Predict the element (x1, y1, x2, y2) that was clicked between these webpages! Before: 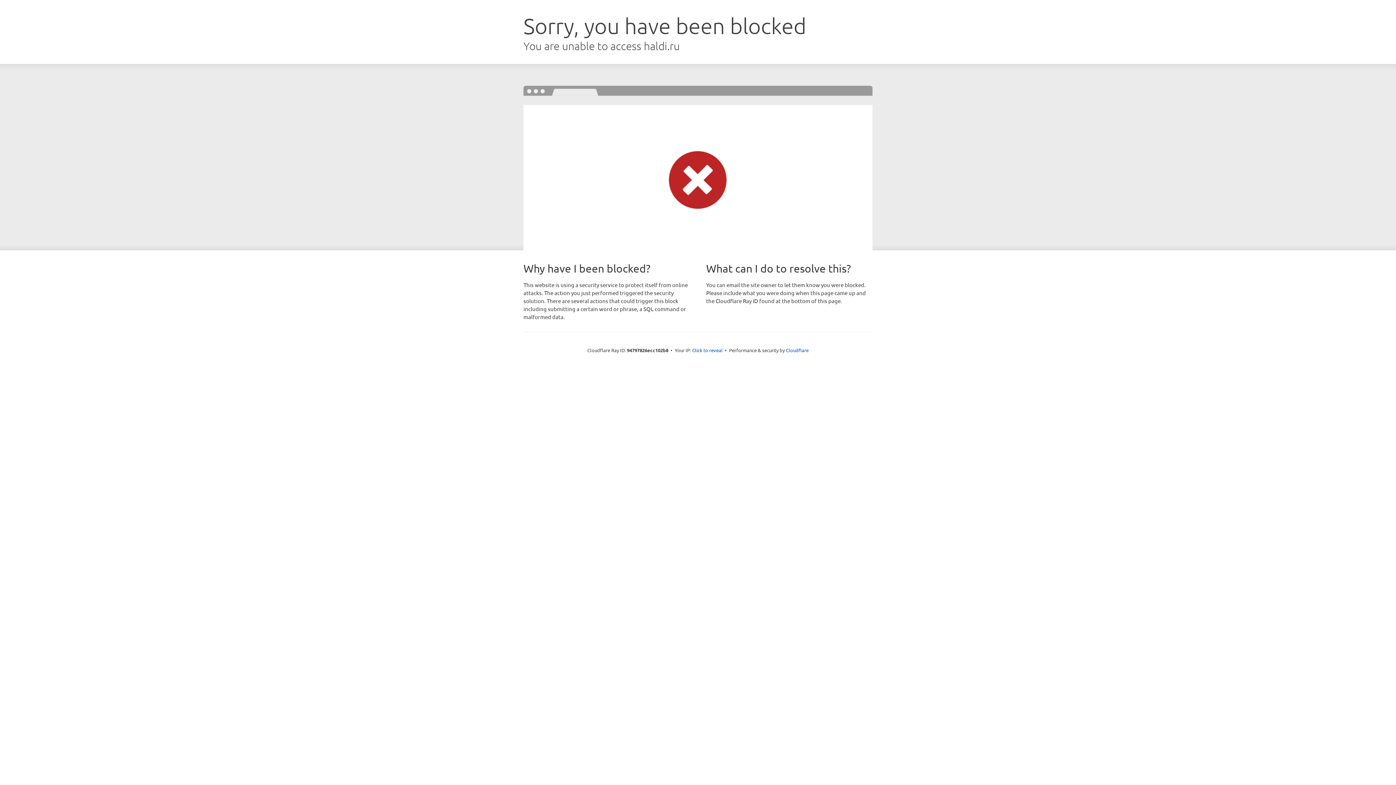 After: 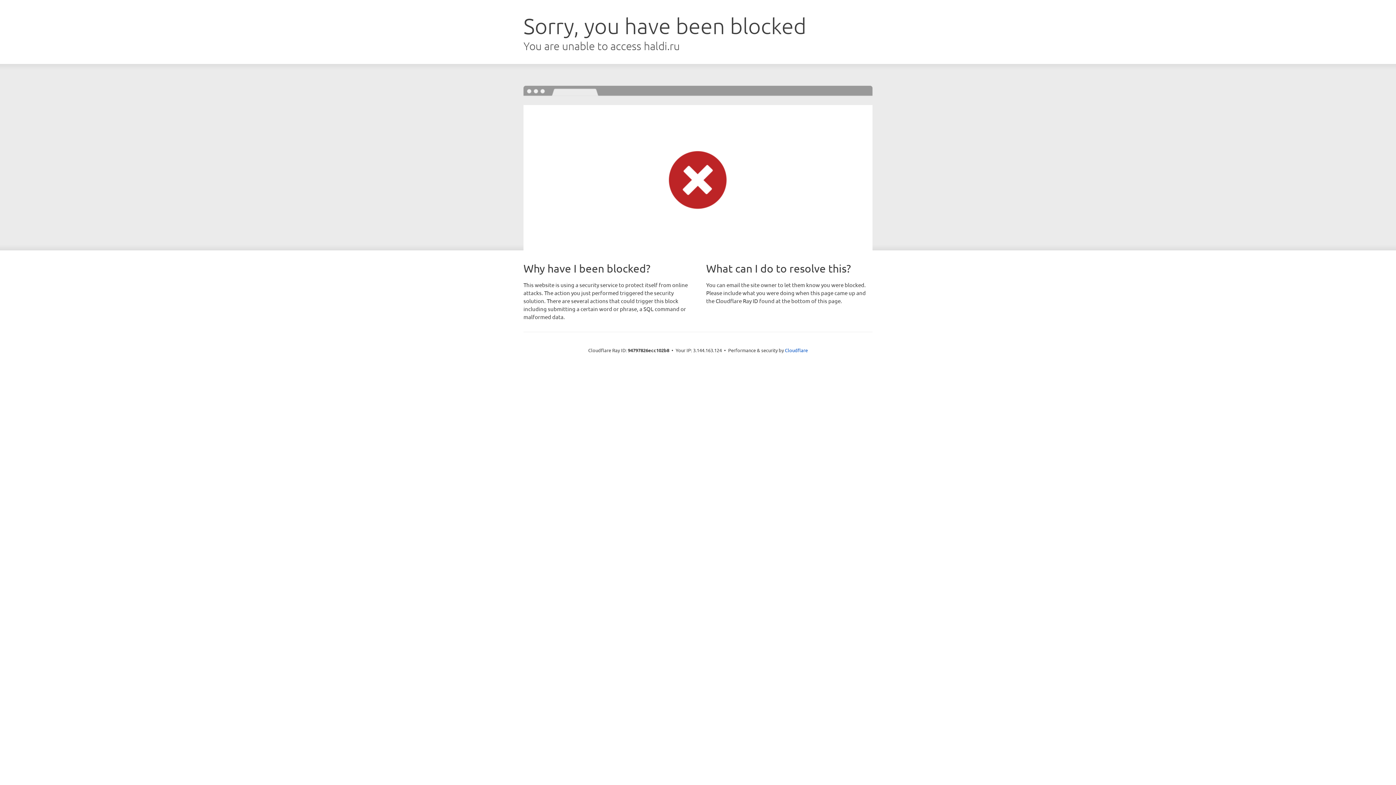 Action: bbox: (692, 346, 722, 353) label: Click to reveal